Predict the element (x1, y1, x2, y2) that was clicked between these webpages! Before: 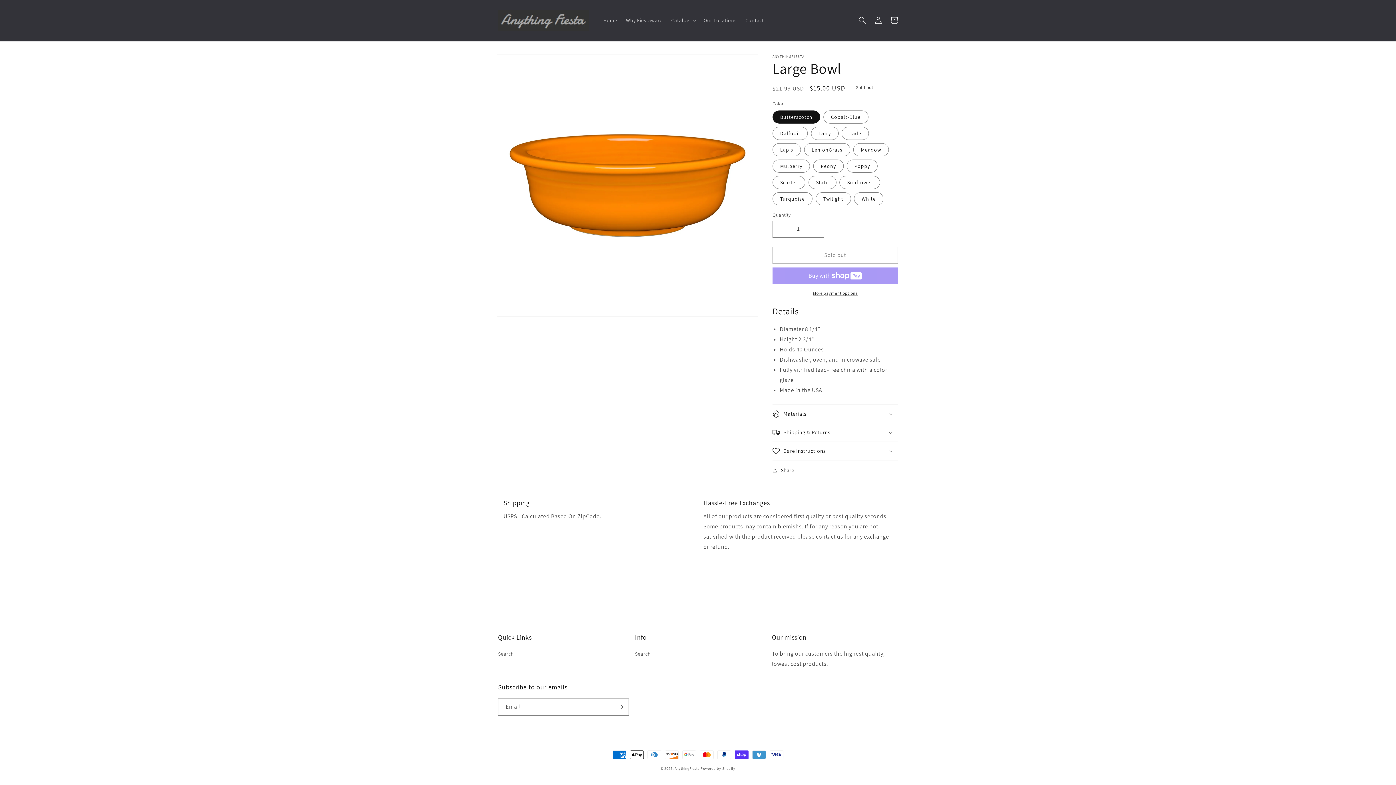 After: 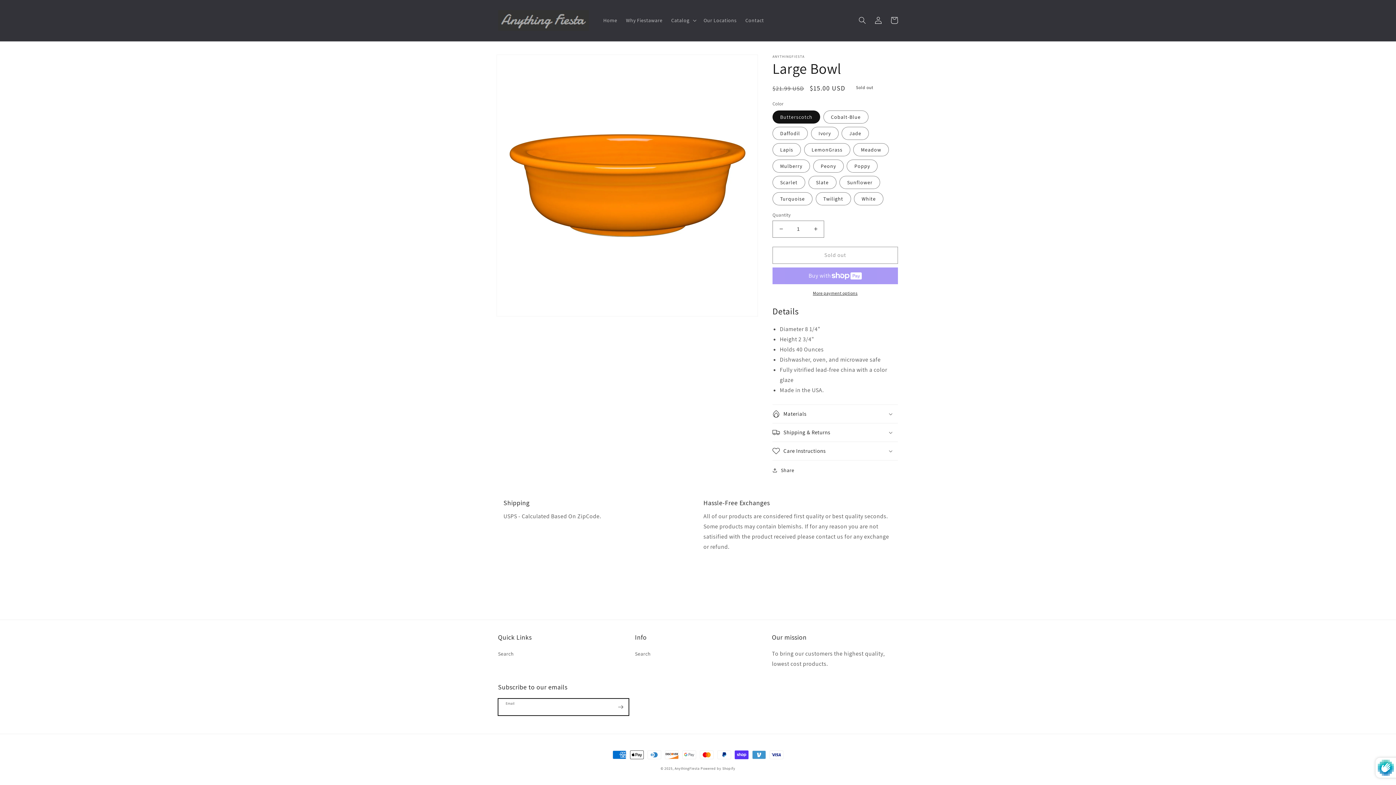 Action: label: Subscribe bbox: (612, 698, 628, 716)